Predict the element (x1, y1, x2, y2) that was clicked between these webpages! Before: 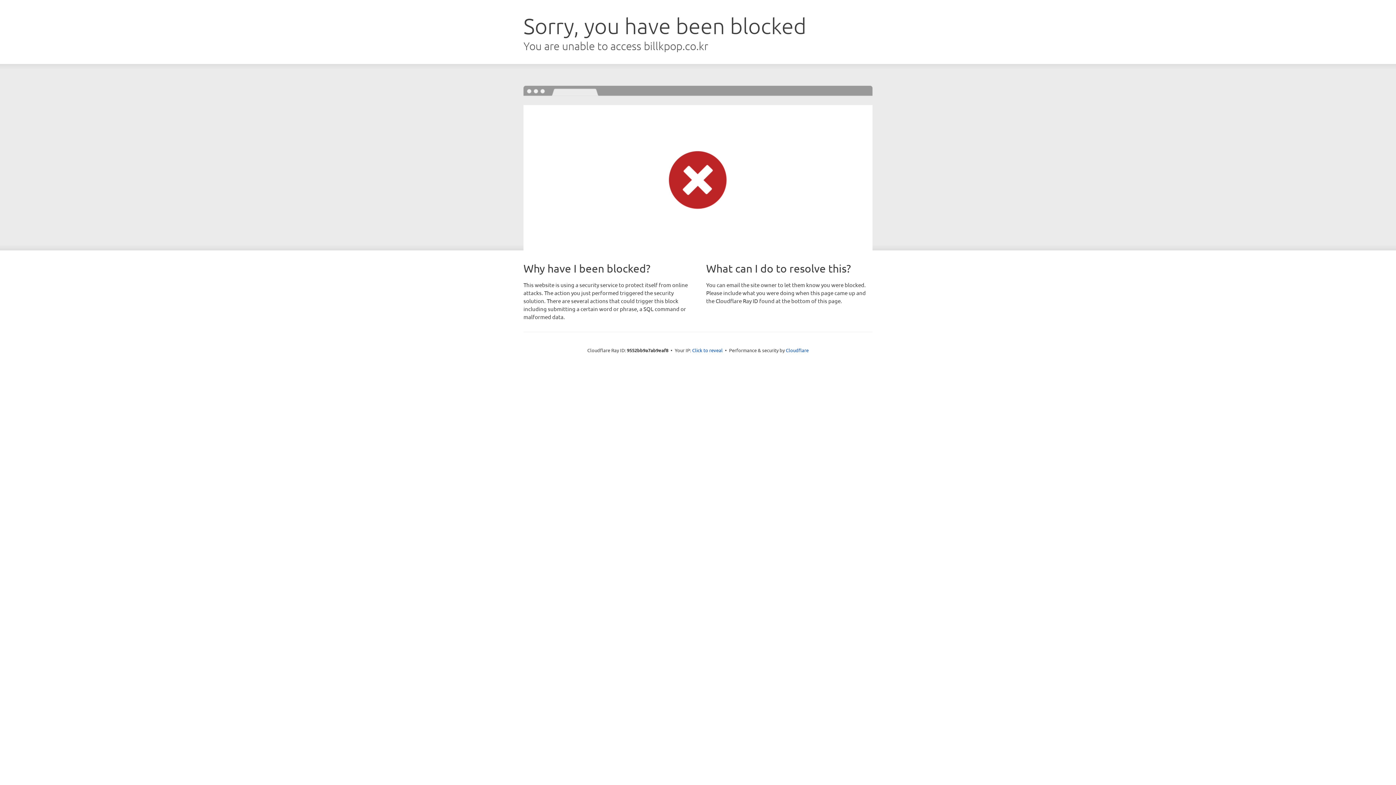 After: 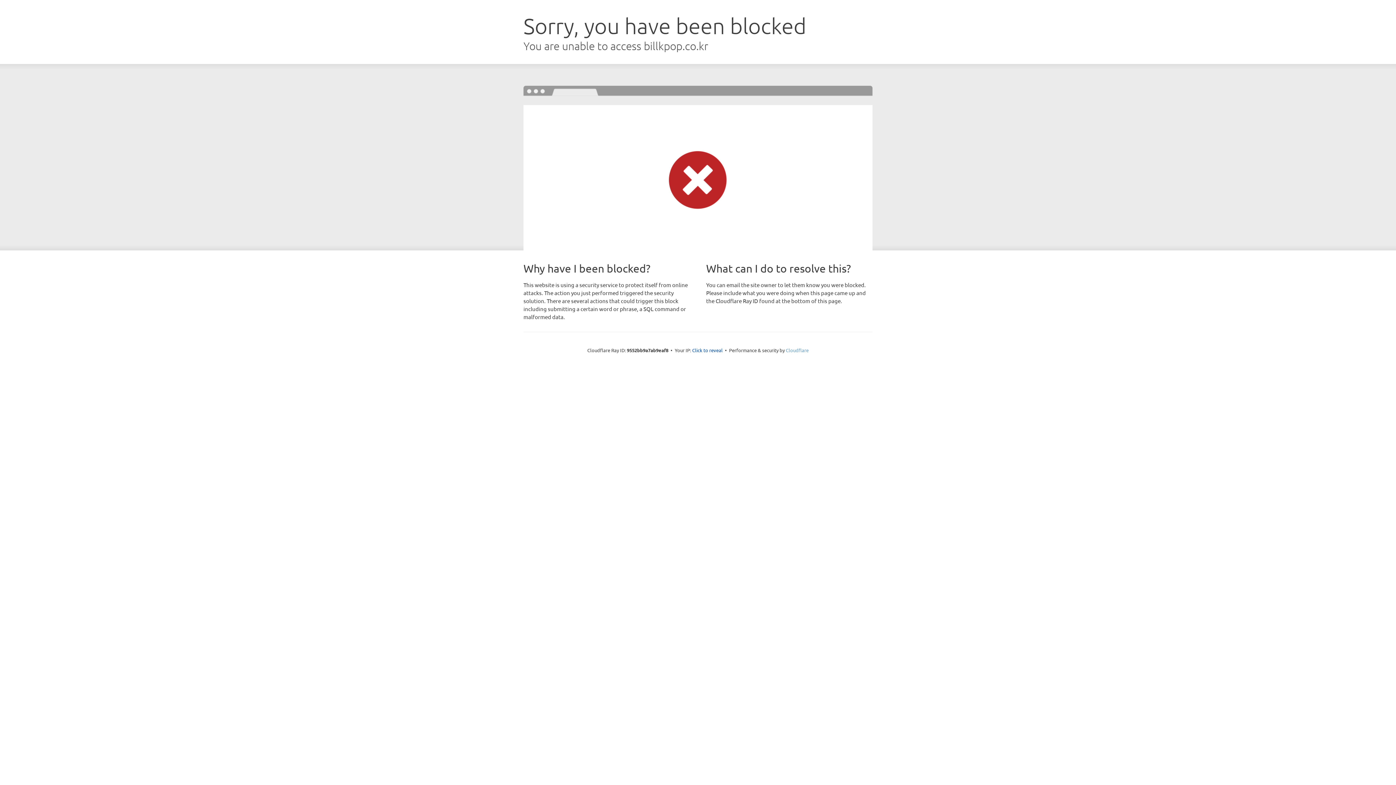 Action: bbox: (786, 347, 808, 353) label: Cloudflare